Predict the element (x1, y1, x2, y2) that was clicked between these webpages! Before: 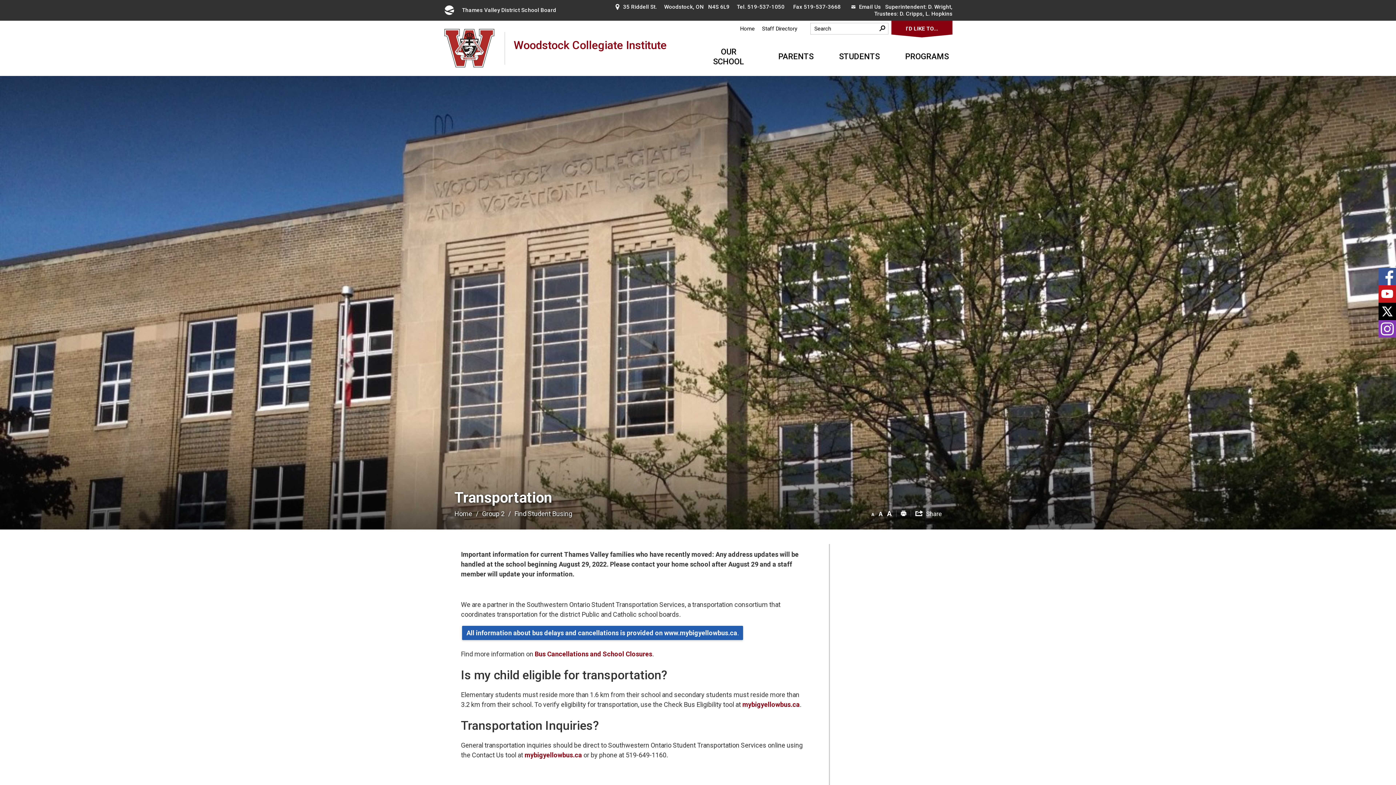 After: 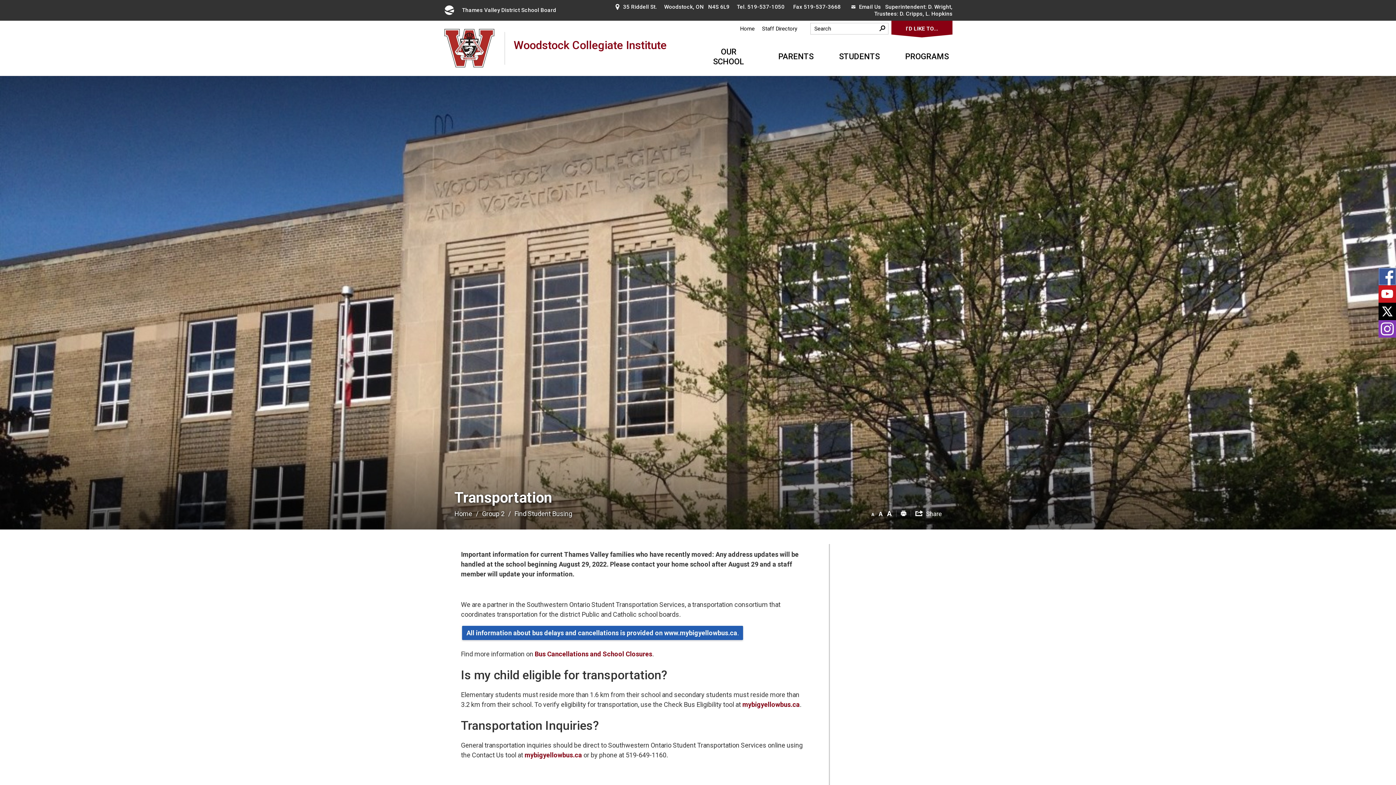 Action: bbox: (1378, 268, 1396, 285)